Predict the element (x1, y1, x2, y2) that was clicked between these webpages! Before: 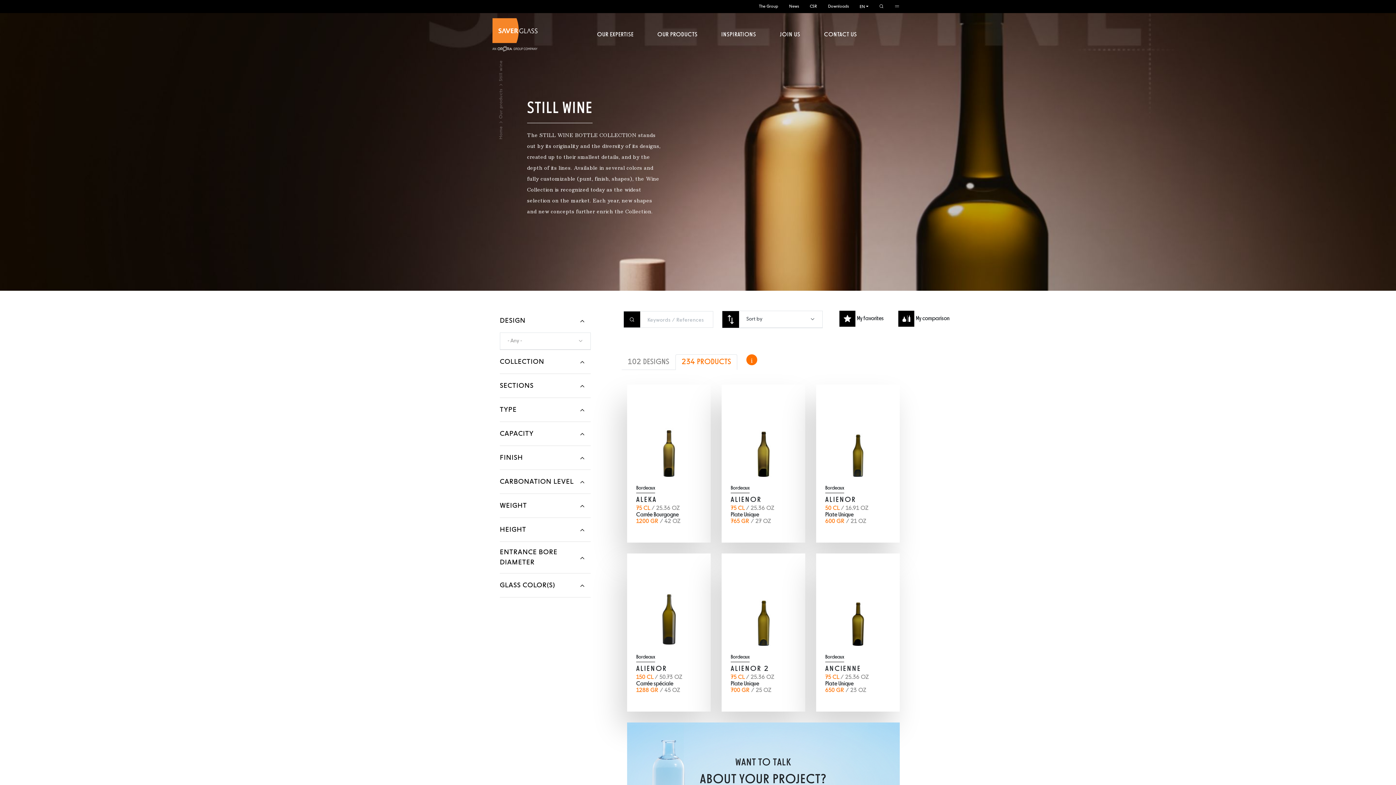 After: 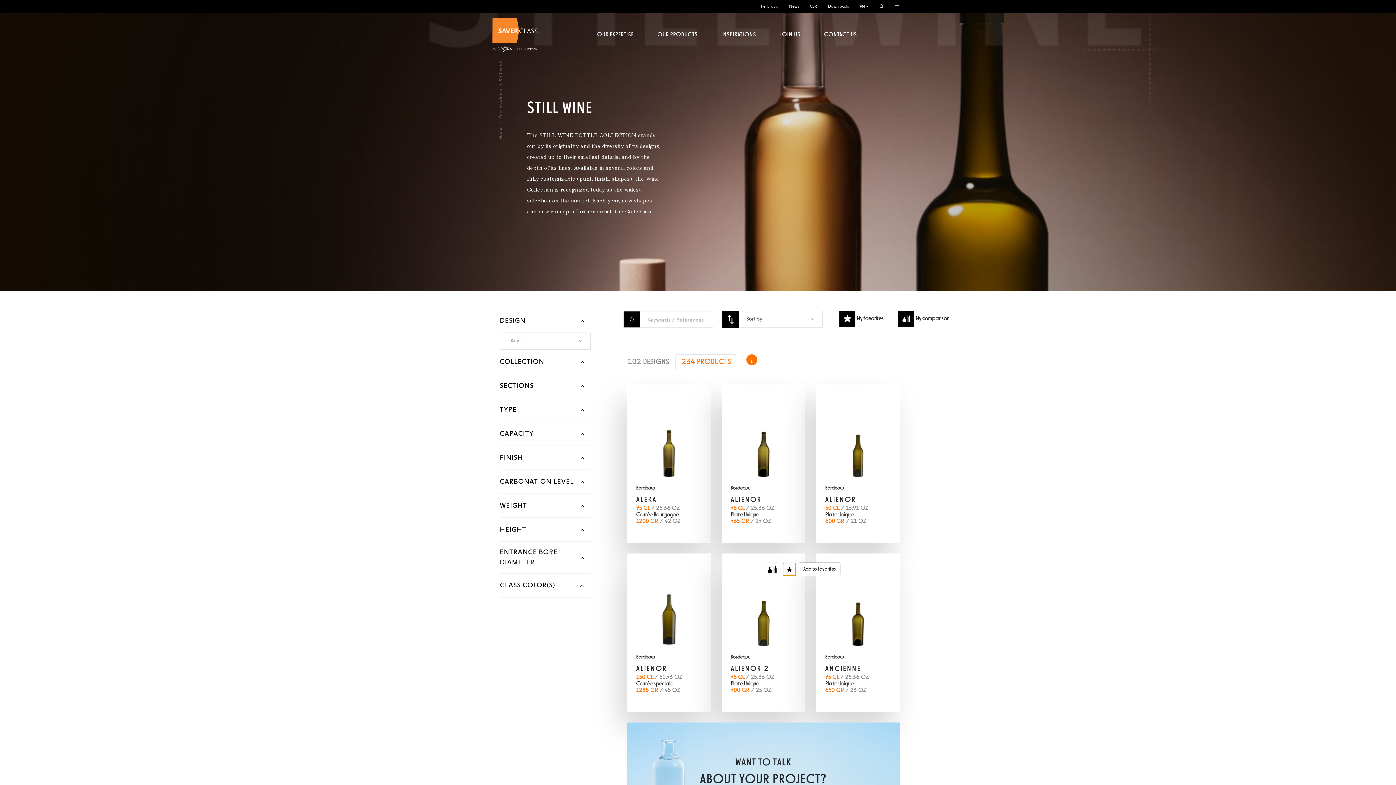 Action: bbox: (782, 562, 796, 576)